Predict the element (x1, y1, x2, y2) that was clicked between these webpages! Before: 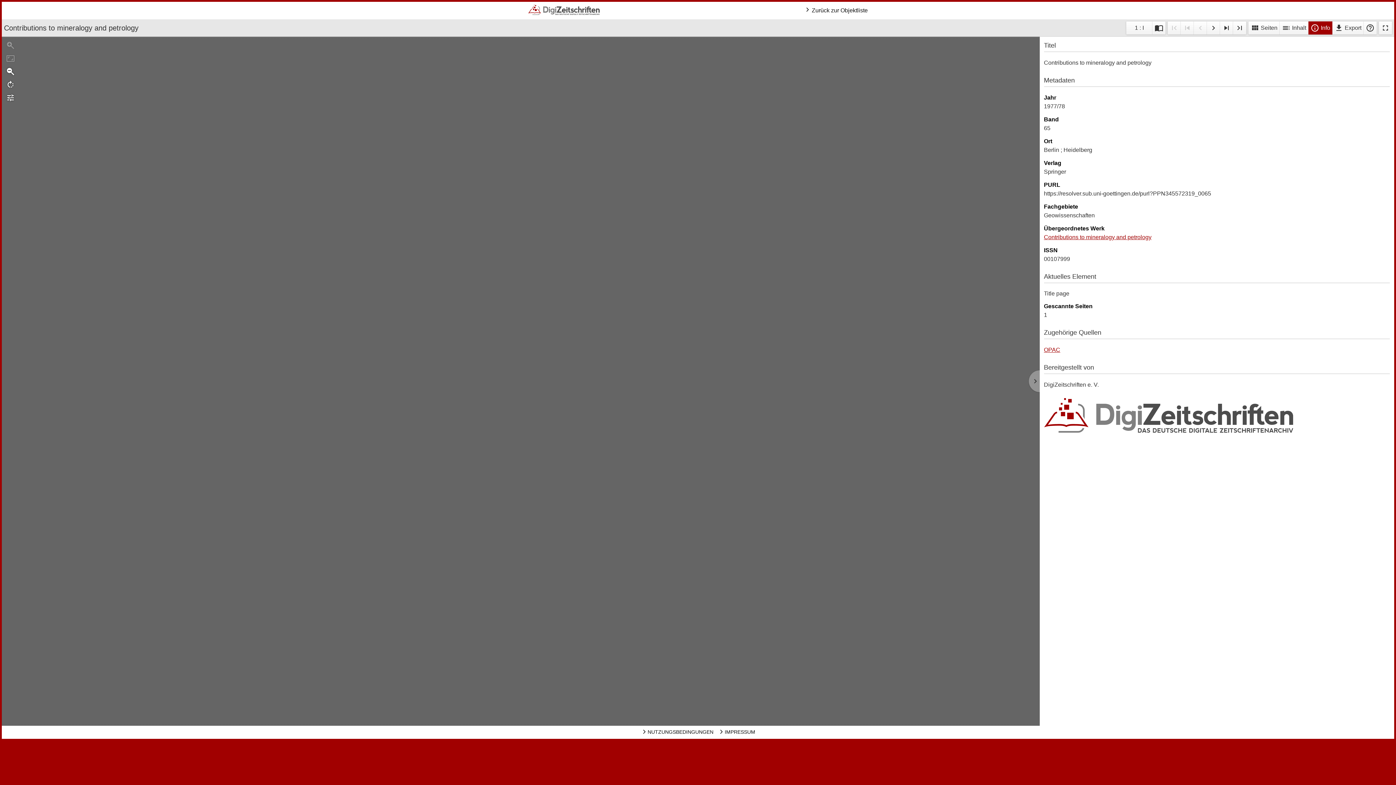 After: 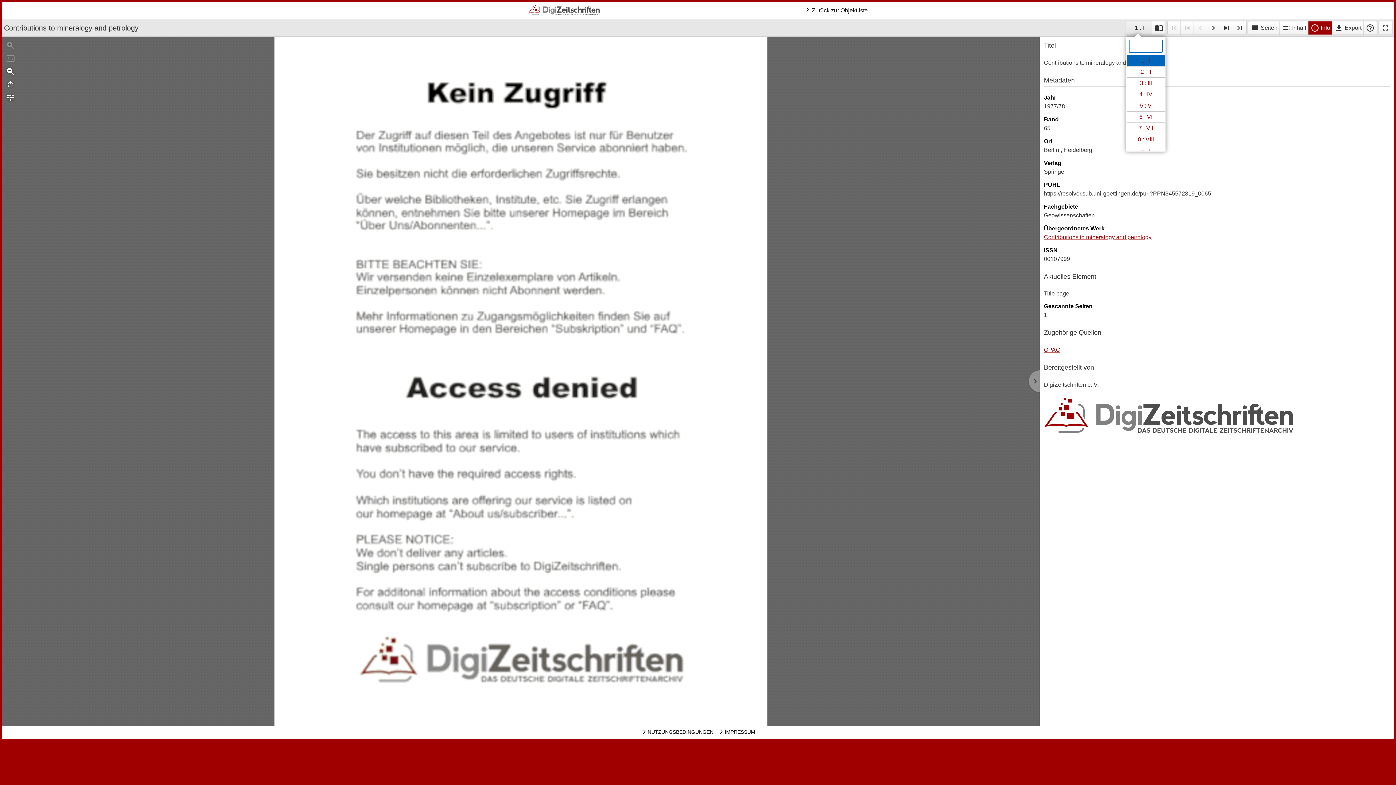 Action: bbox: (1126, 21, 1152, 34) label: Aktuelle Seite